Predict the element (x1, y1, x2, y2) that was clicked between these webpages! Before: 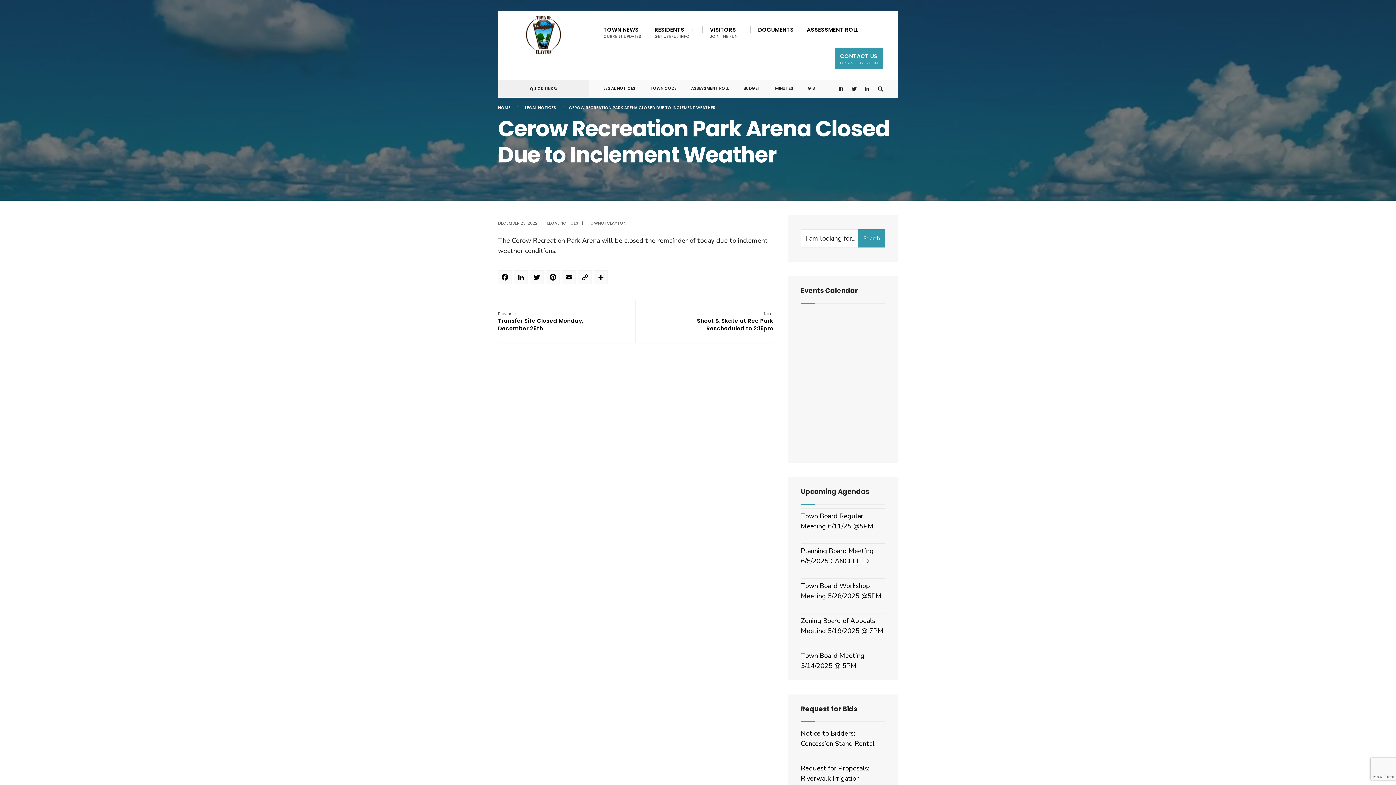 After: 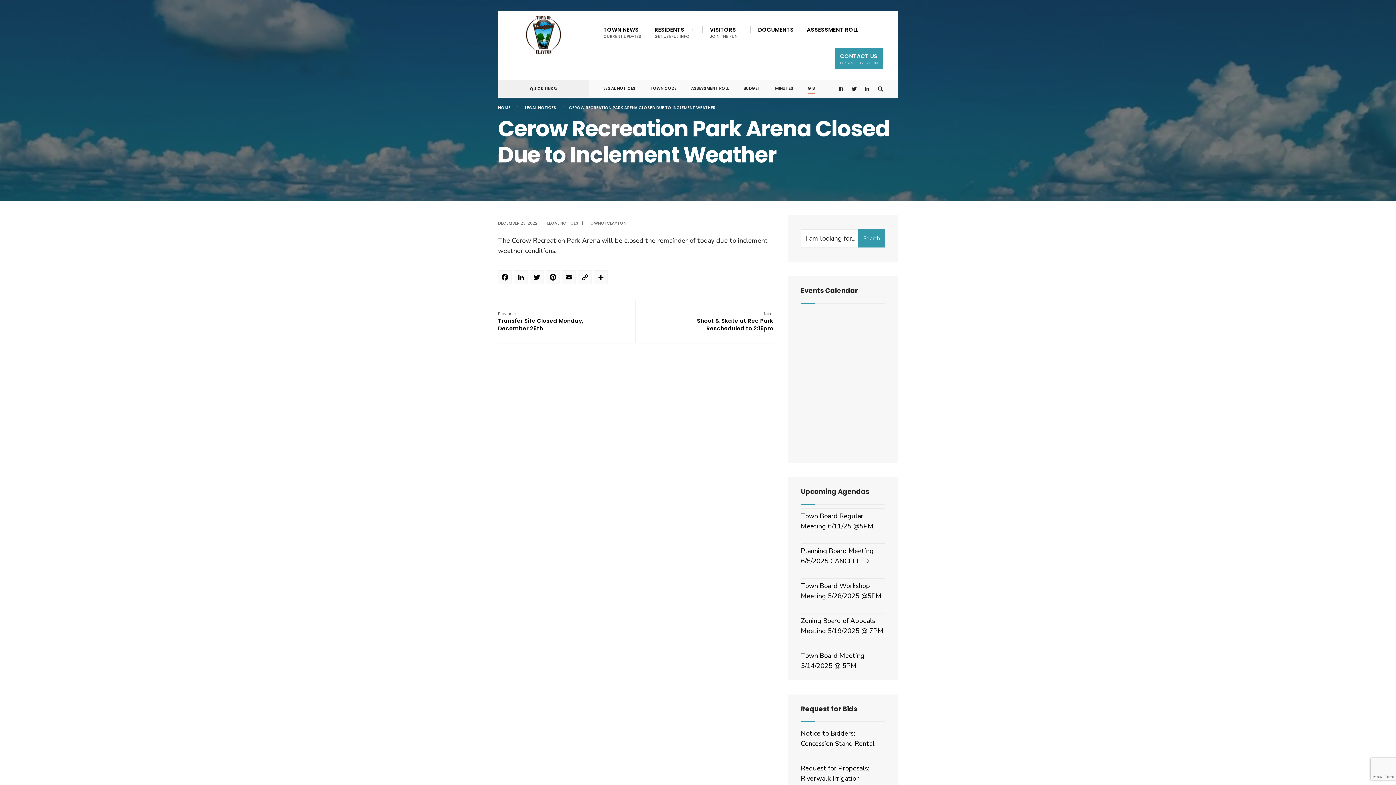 Action: bbox: (808, 79, 815, 94) label: GIS